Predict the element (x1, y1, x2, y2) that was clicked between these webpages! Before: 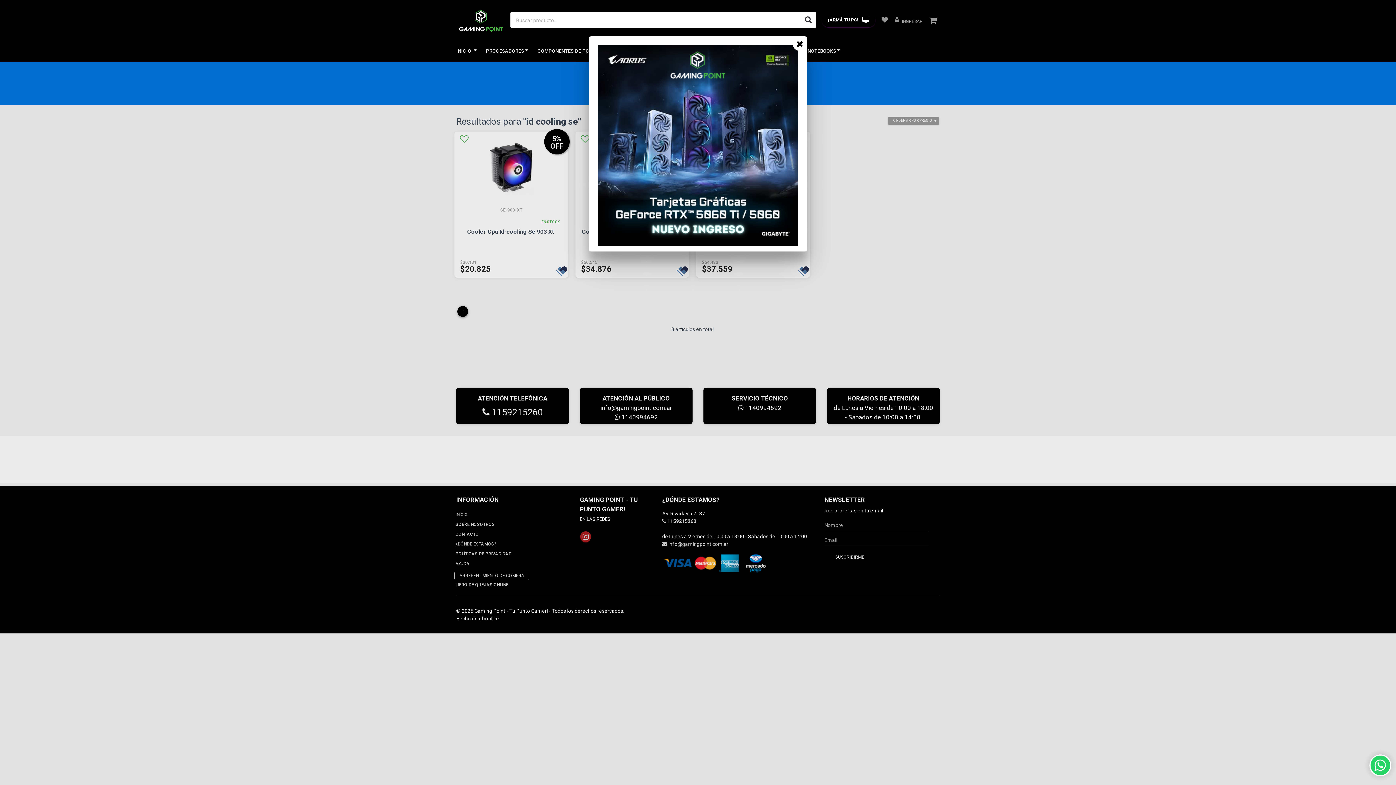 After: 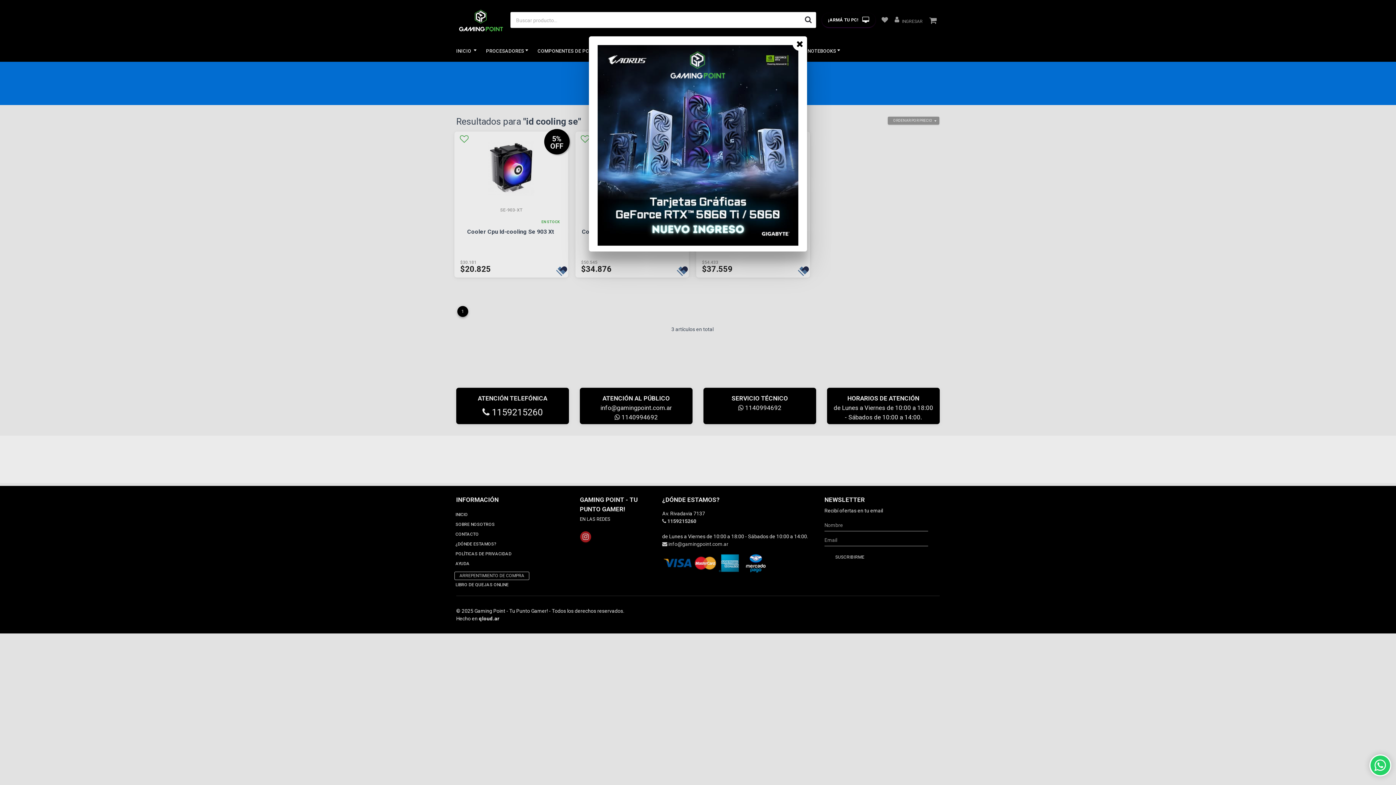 Action: bbox: (597, 142, 798, 147)